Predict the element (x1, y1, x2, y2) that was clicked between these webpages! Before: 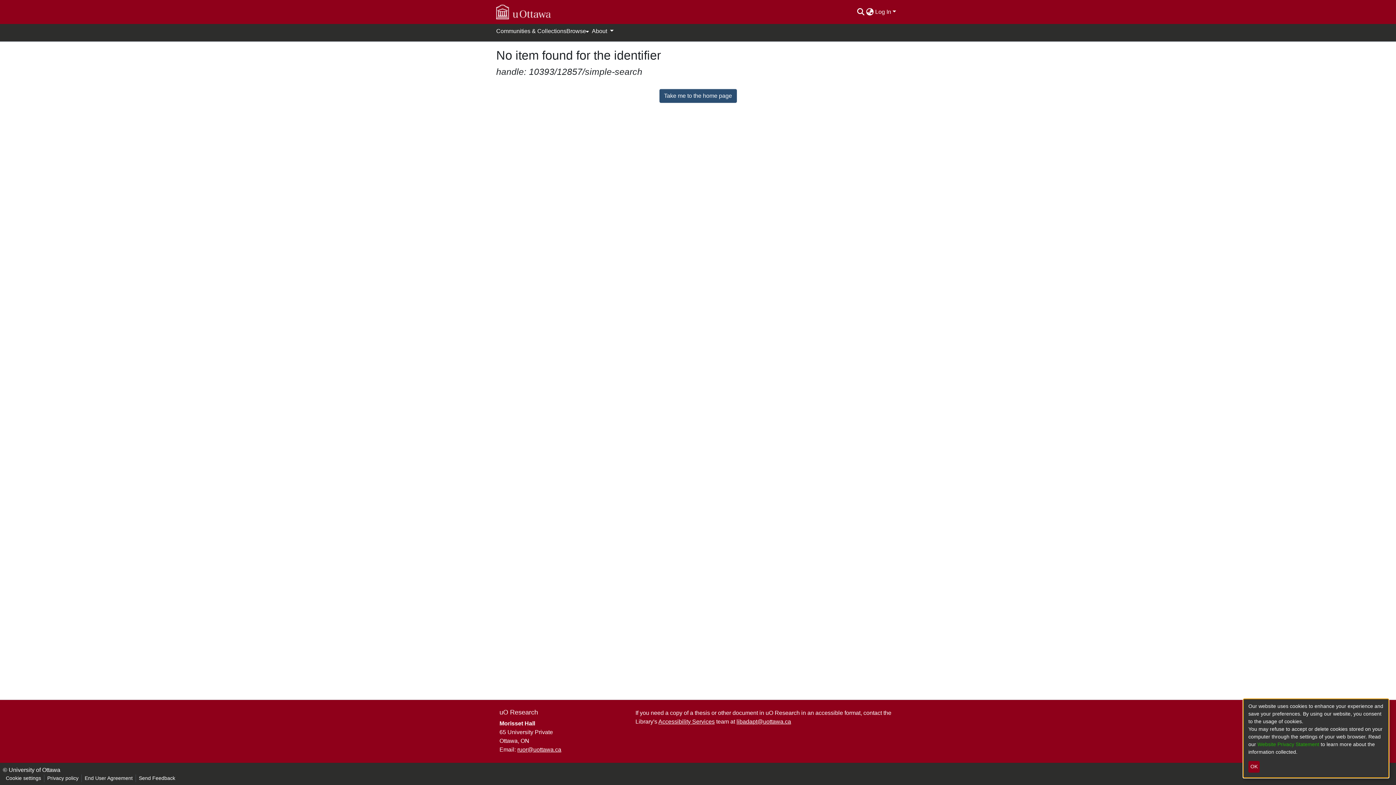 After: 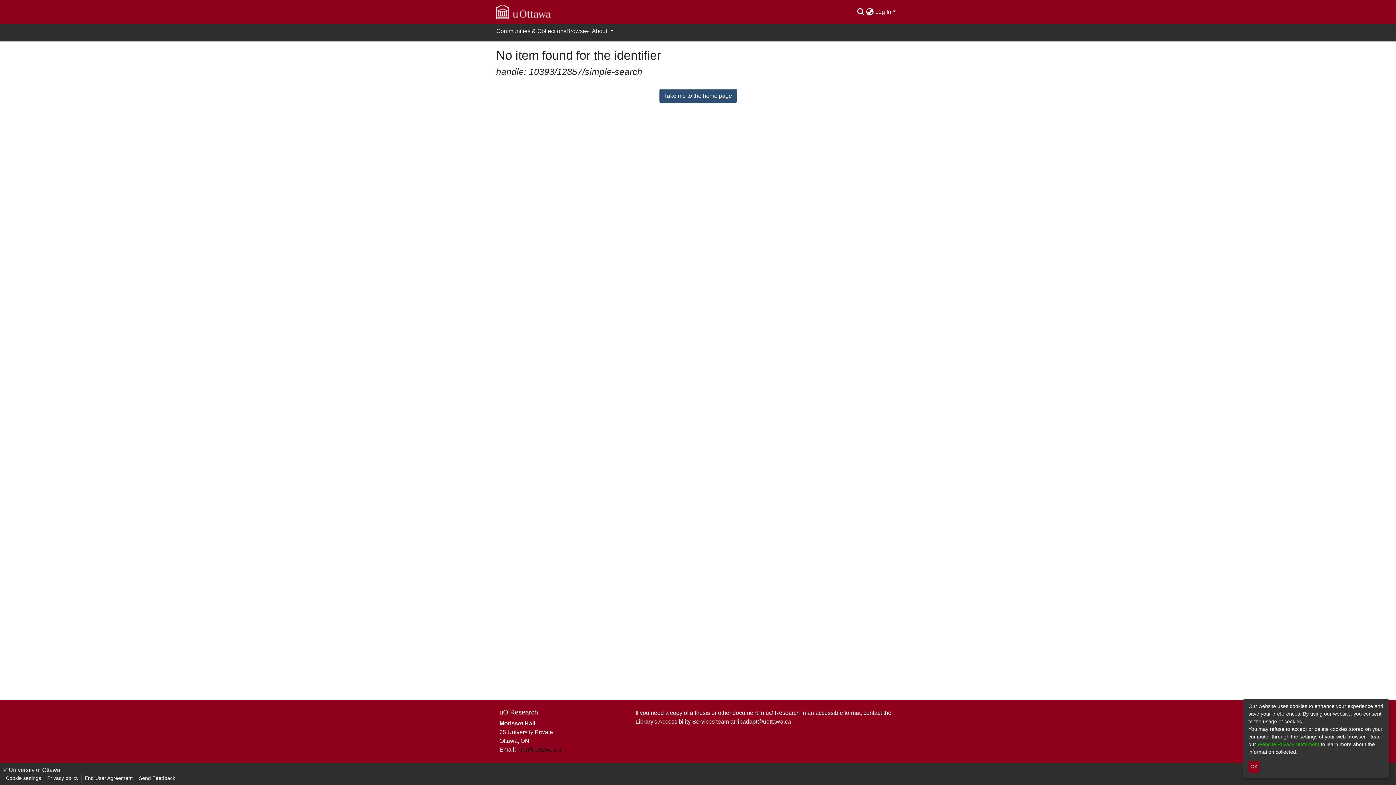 Action: bbox: (517, 746, 561, 753) label: ruor@uottawa.ca